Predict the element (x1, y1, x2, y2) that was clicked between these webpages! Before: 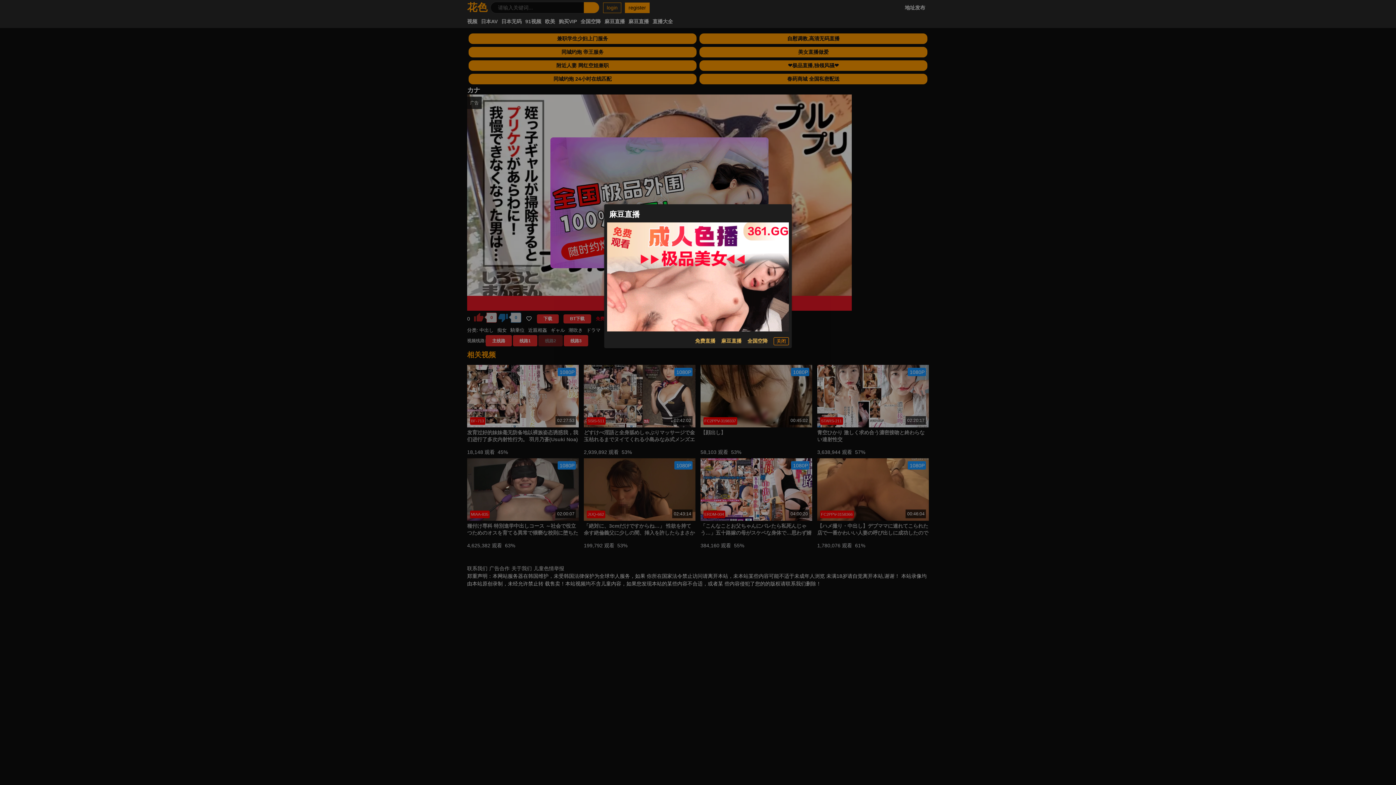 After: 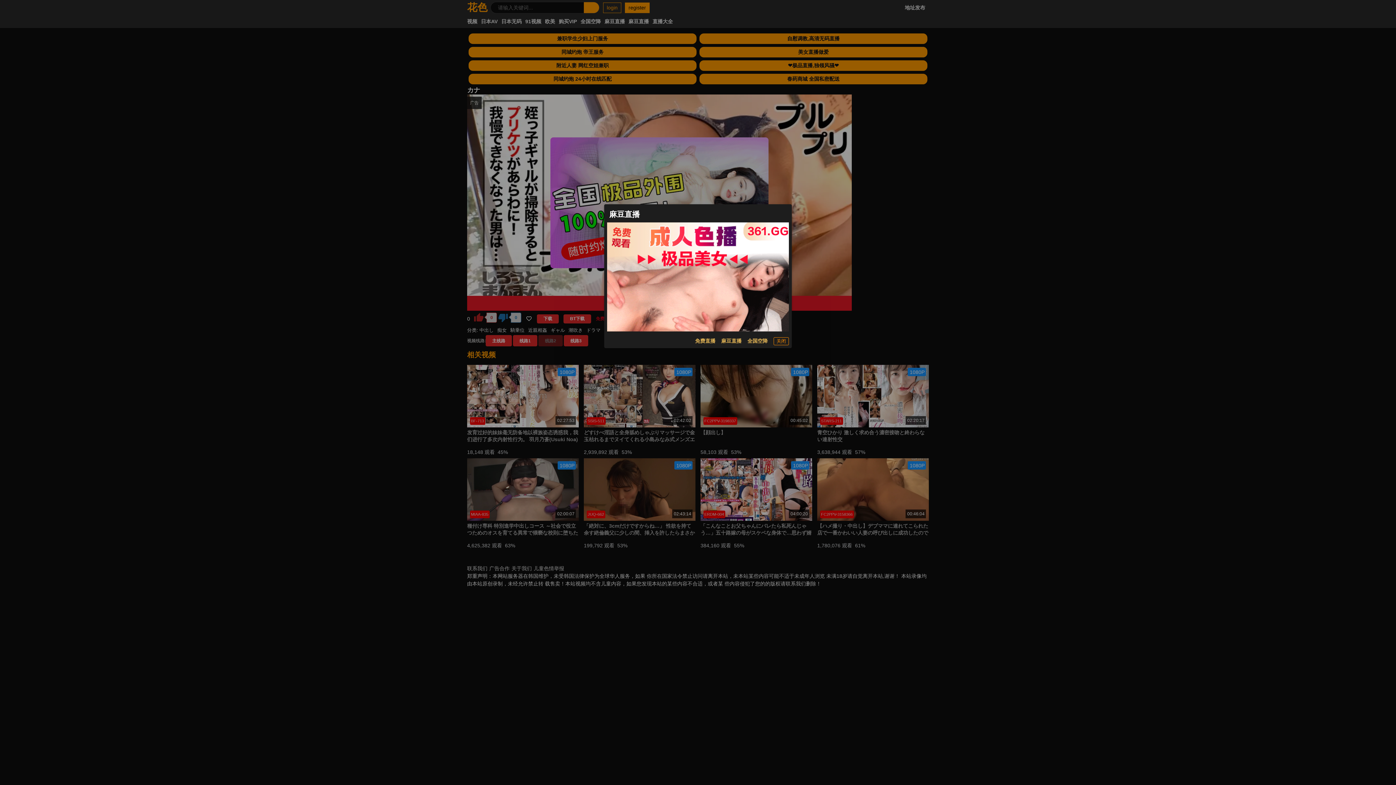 Action: label: 全国空降 bbox: (747, 337, 768, 345)